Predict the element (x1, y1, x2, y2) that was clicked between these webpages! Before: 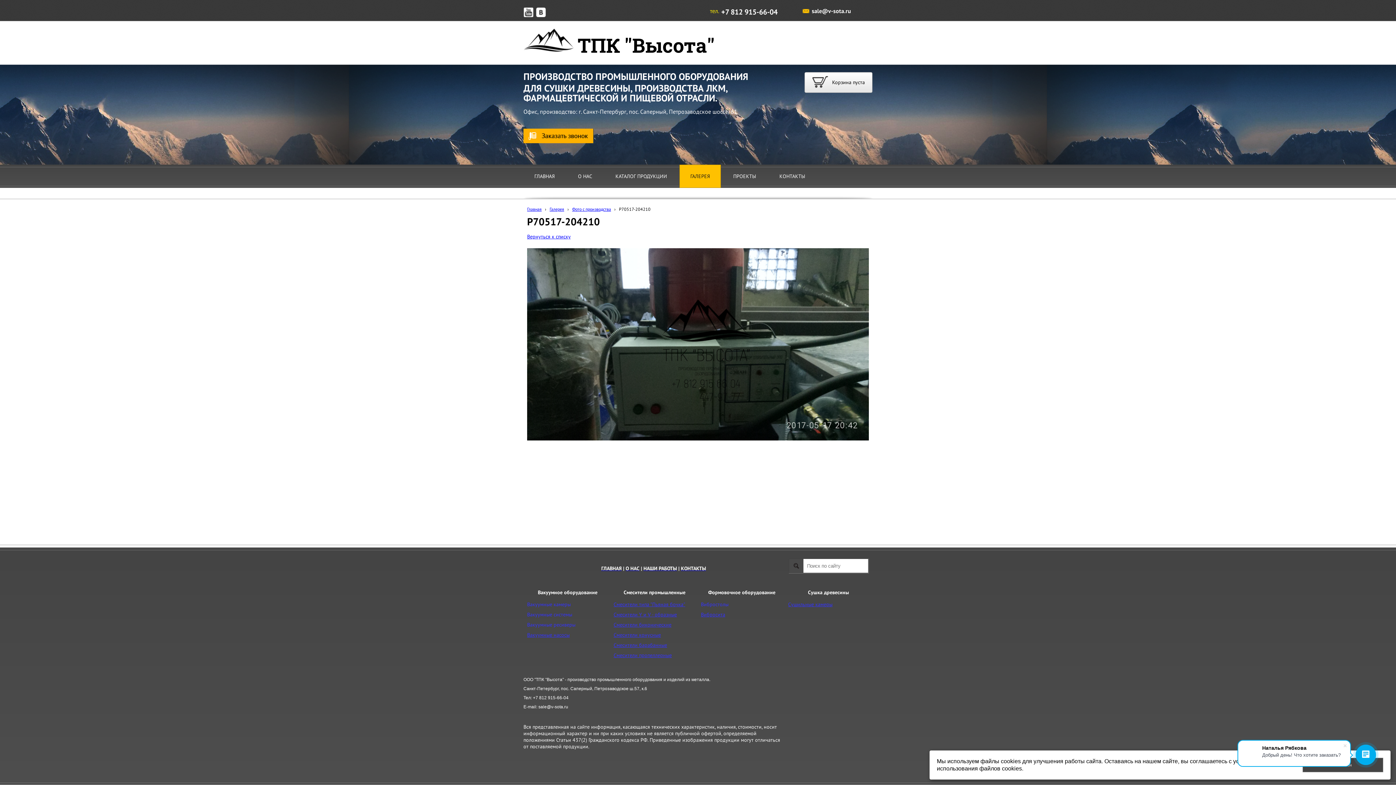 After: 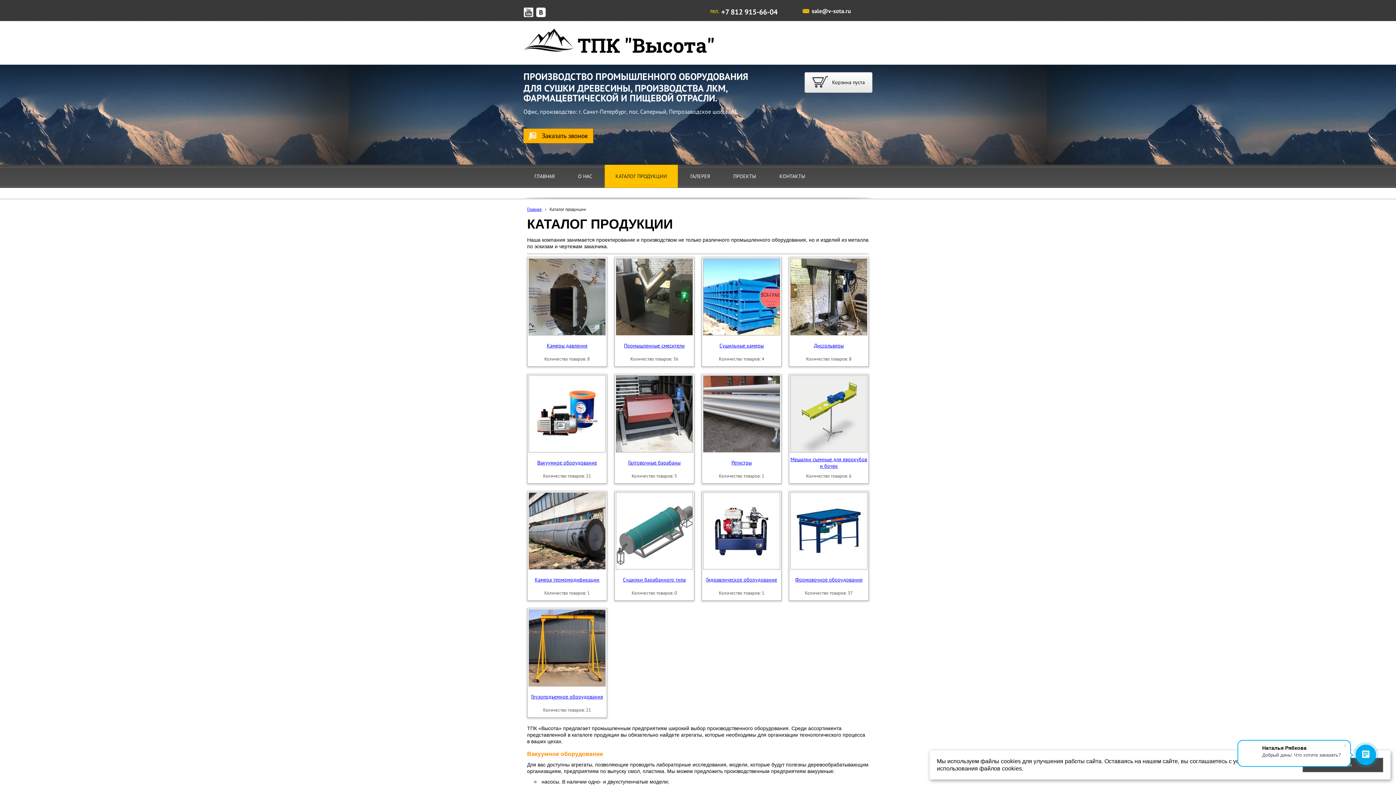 Action: label: КАТАЛОГ ПРОДУКЦИИ bbox: (604, 164, 678, 188)